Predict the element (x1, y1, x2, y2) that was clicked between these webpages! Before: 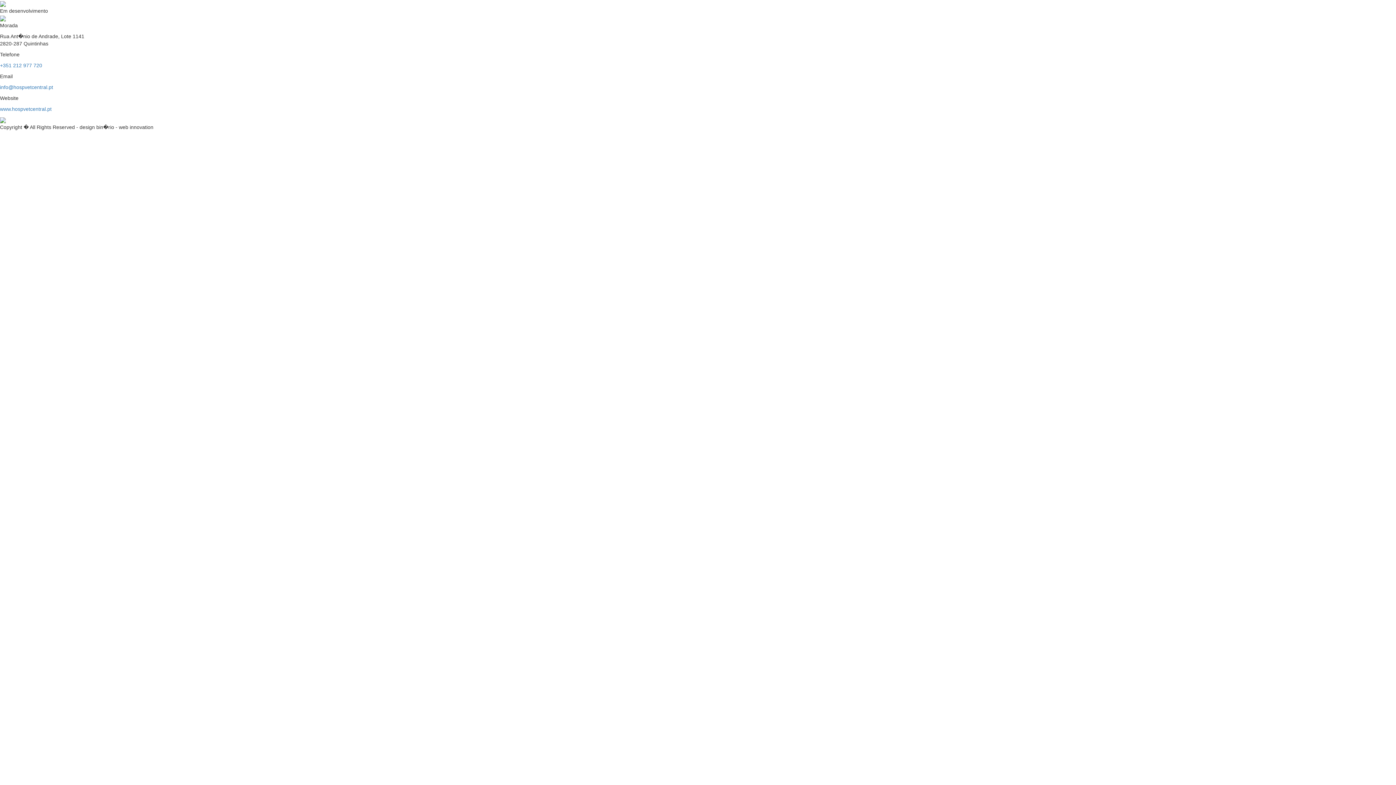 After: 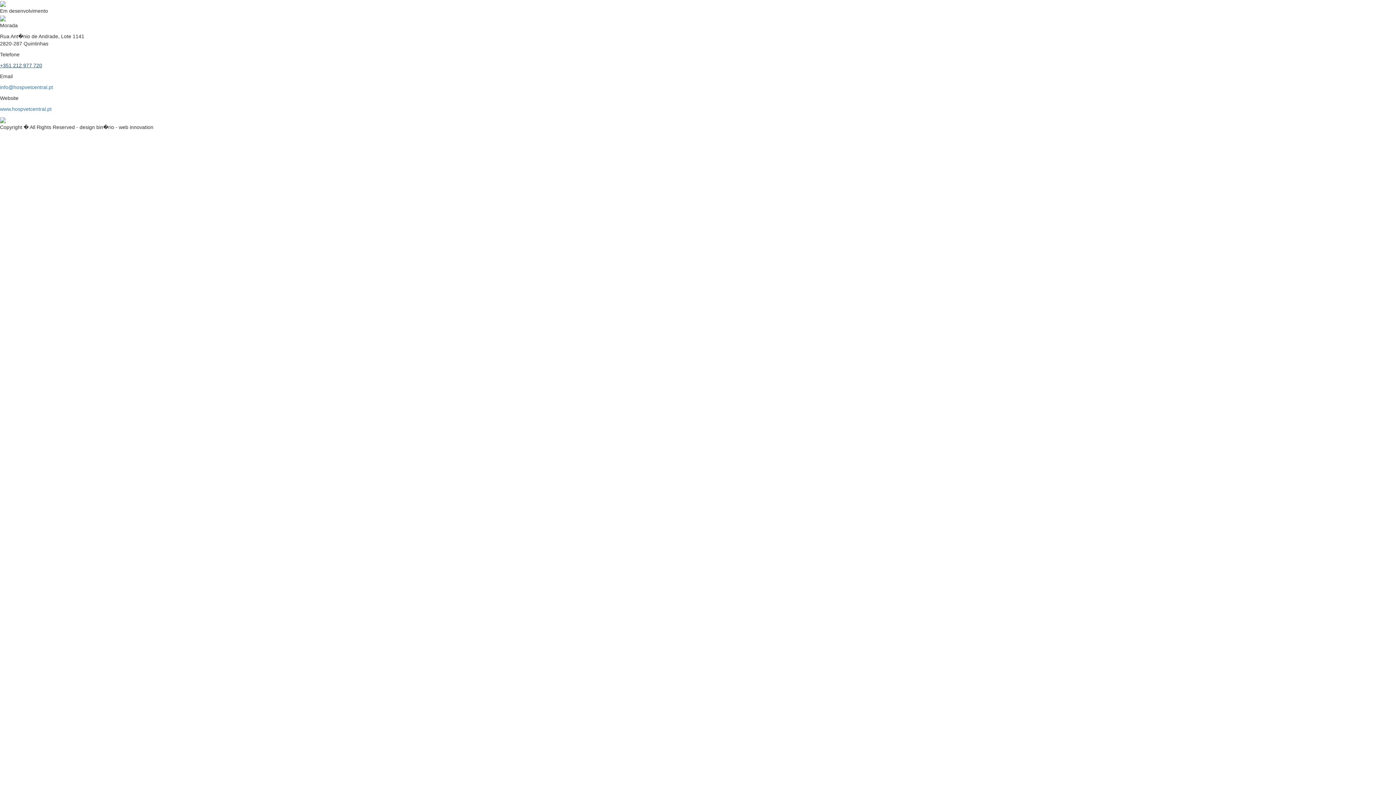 Action: label: +351 212 977 720 bbox: (0, 62, 42, 68)